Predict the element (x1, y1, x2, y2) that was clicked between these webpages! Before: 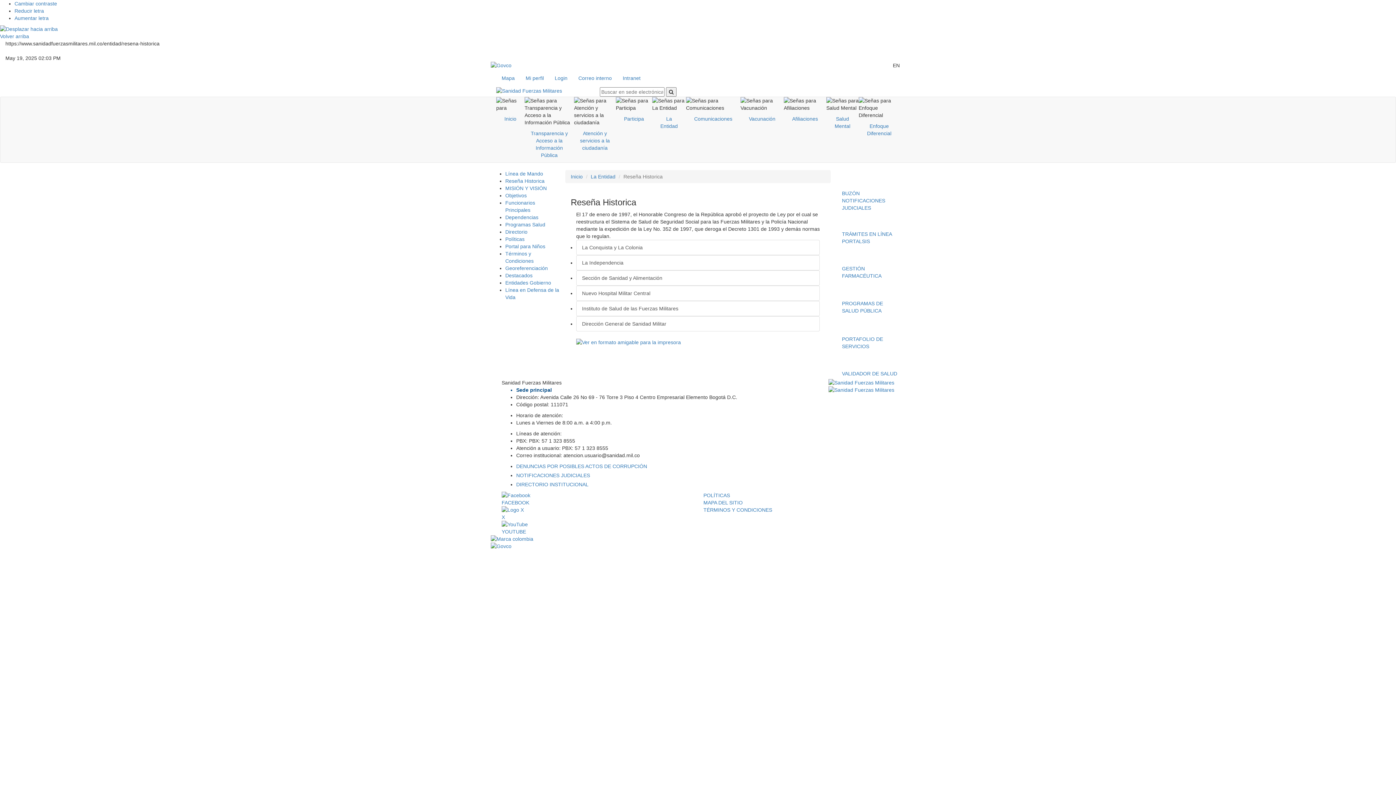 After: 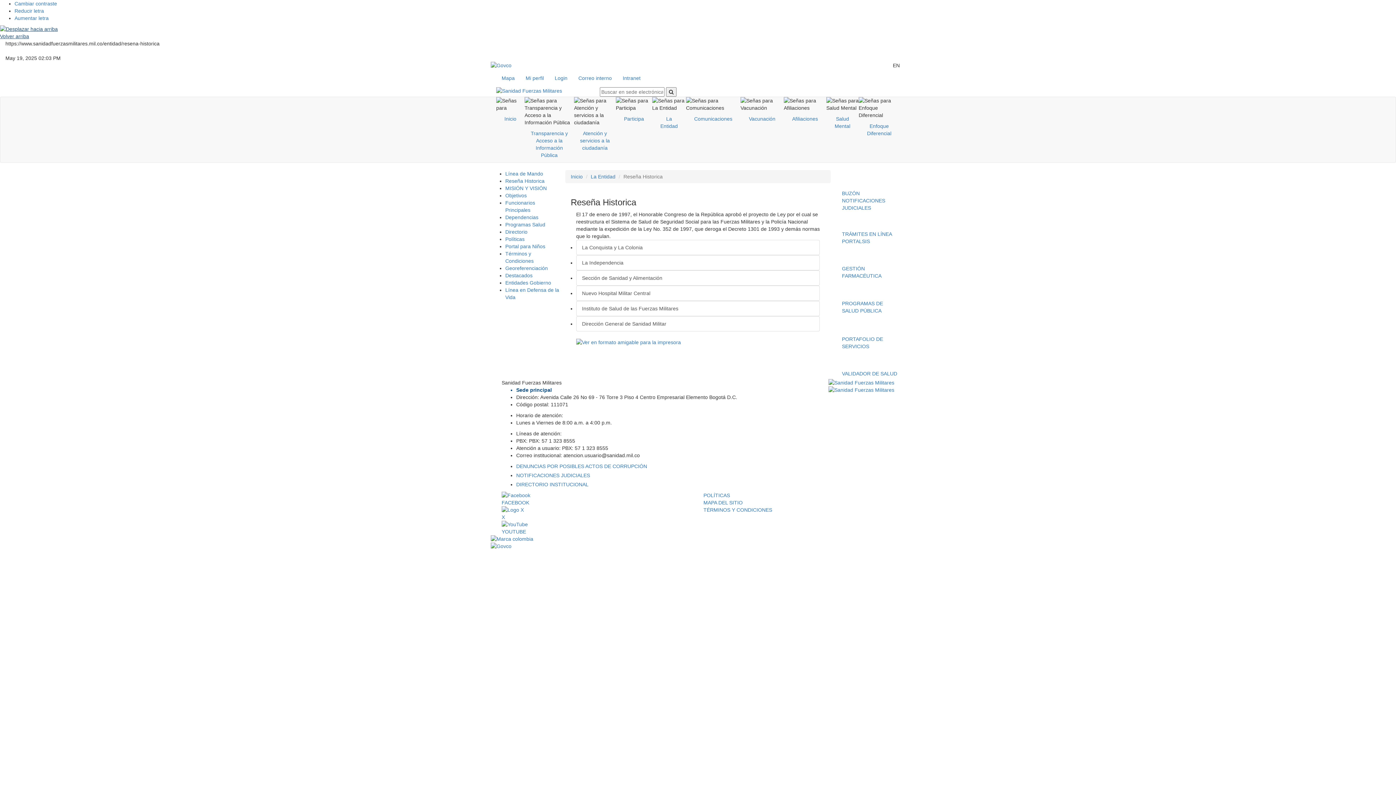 Action: bbox: (0, 25, 1396, 40) label: Volver arriba